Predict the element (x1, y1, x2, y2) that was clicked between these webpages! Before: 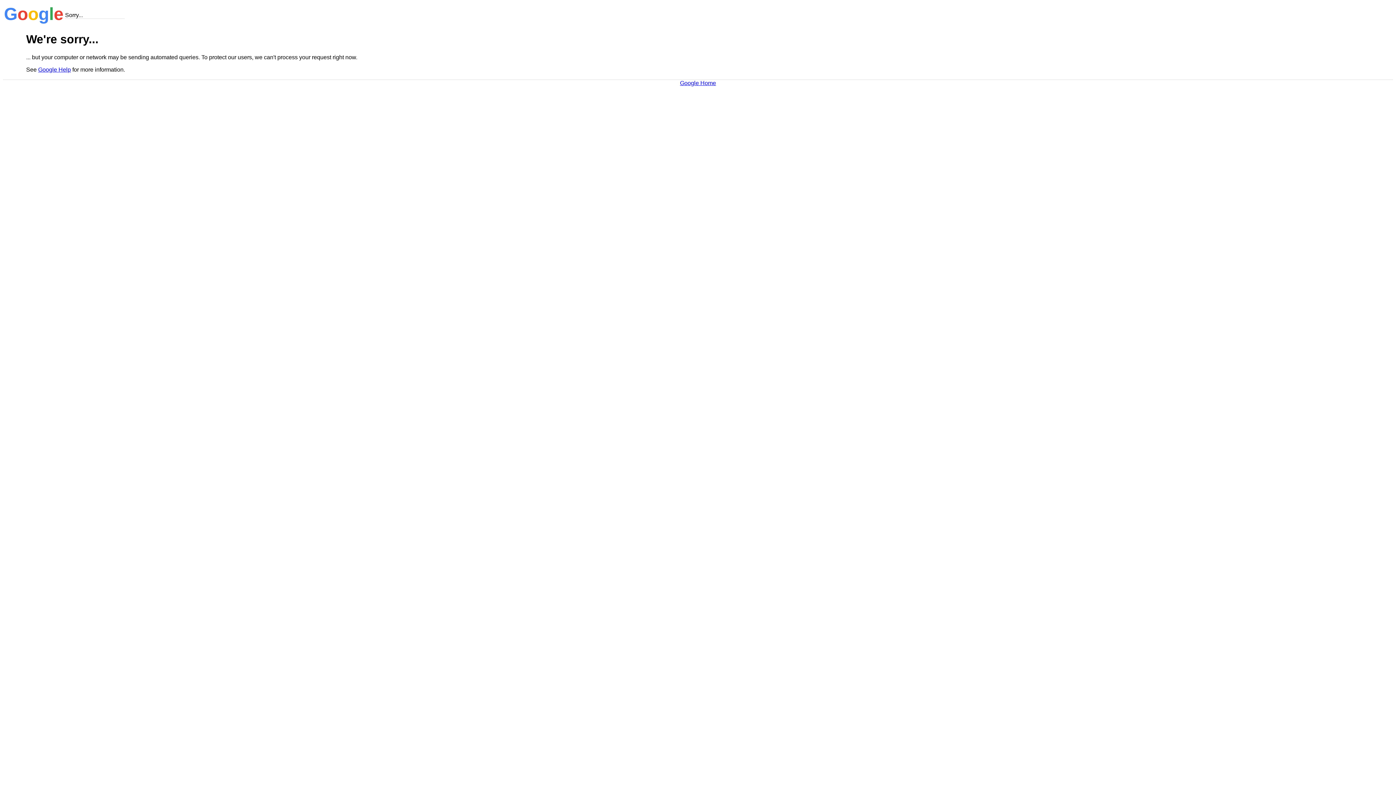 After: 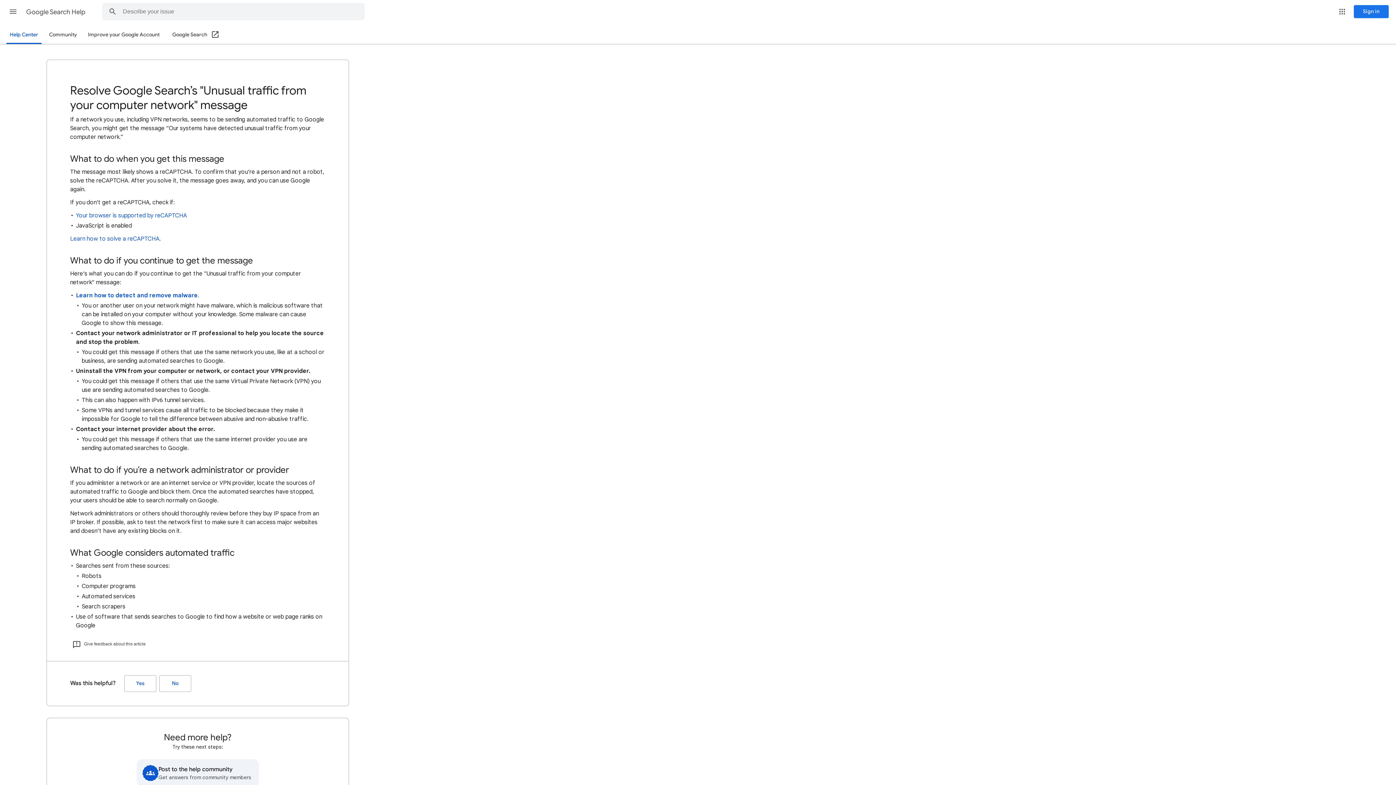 Action: label: Google Help bbox: (38, 66, 70, 72)